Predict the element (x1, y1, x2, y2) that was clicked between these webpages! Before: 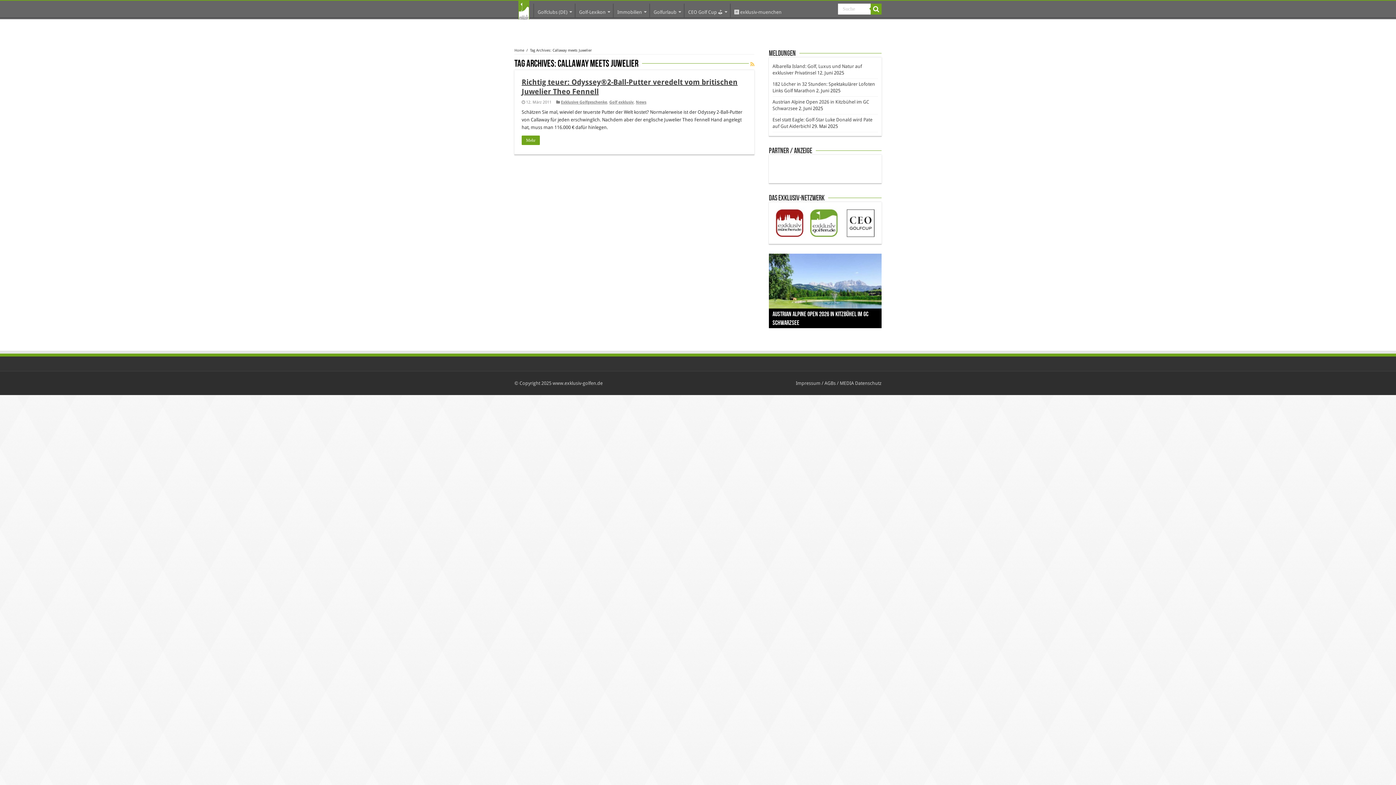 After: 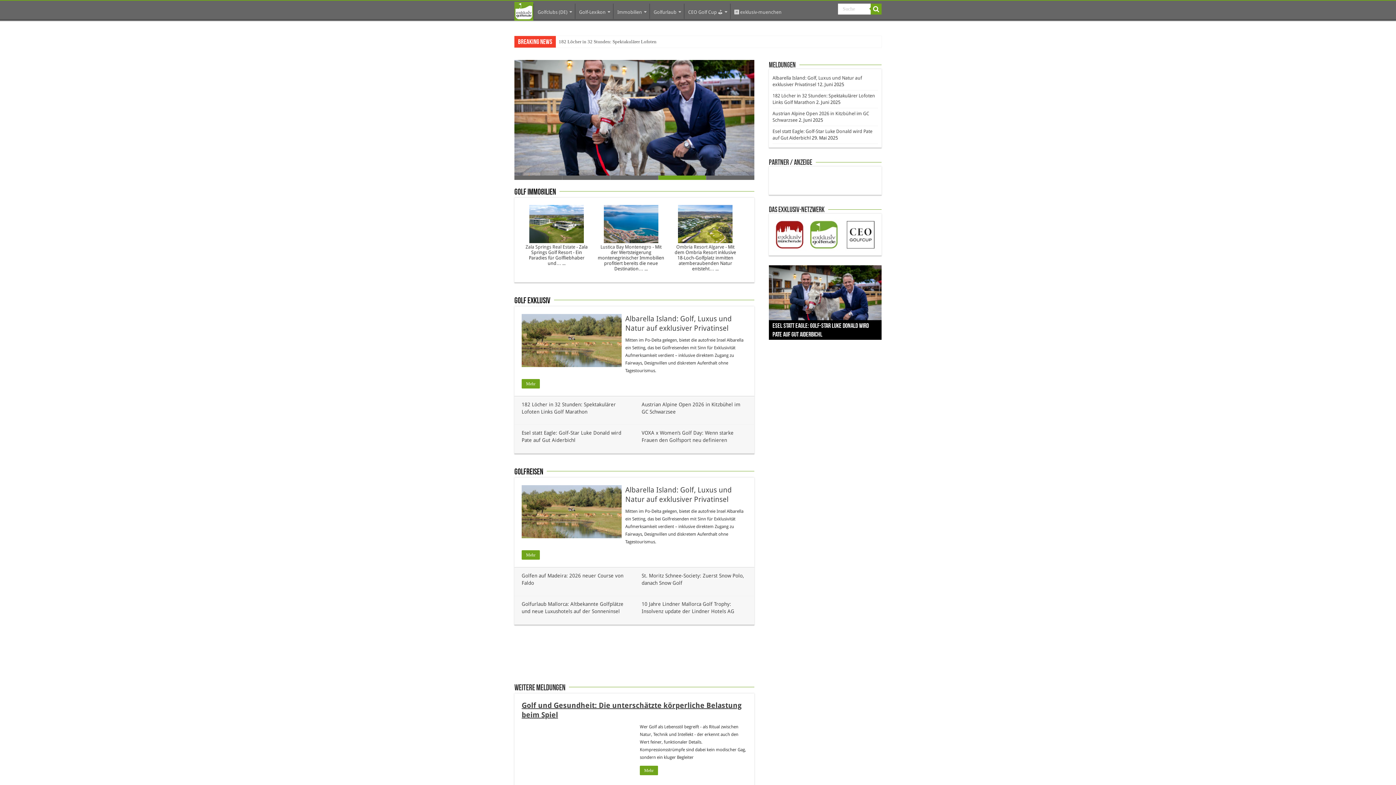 Action: label: Startseite bbox: (514, 0, 533, 19)